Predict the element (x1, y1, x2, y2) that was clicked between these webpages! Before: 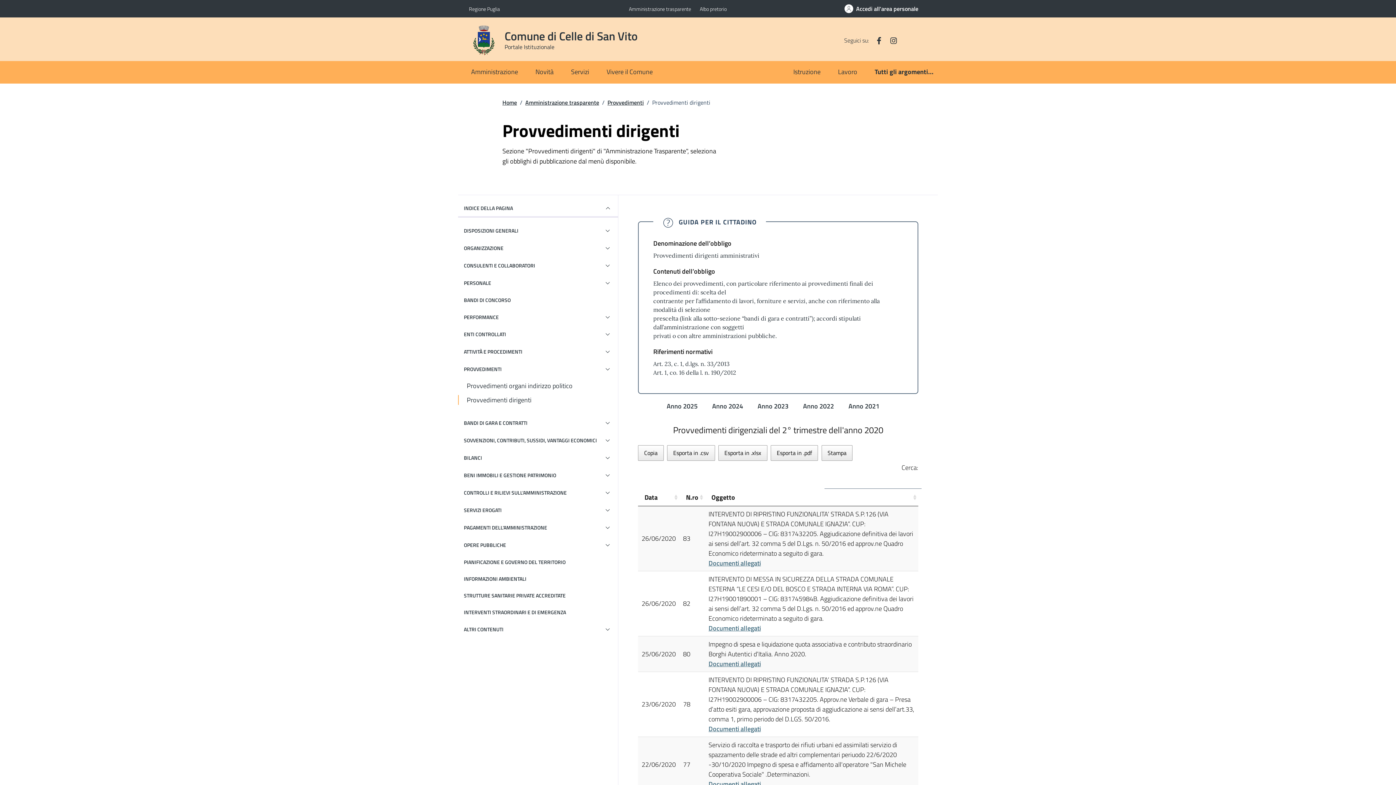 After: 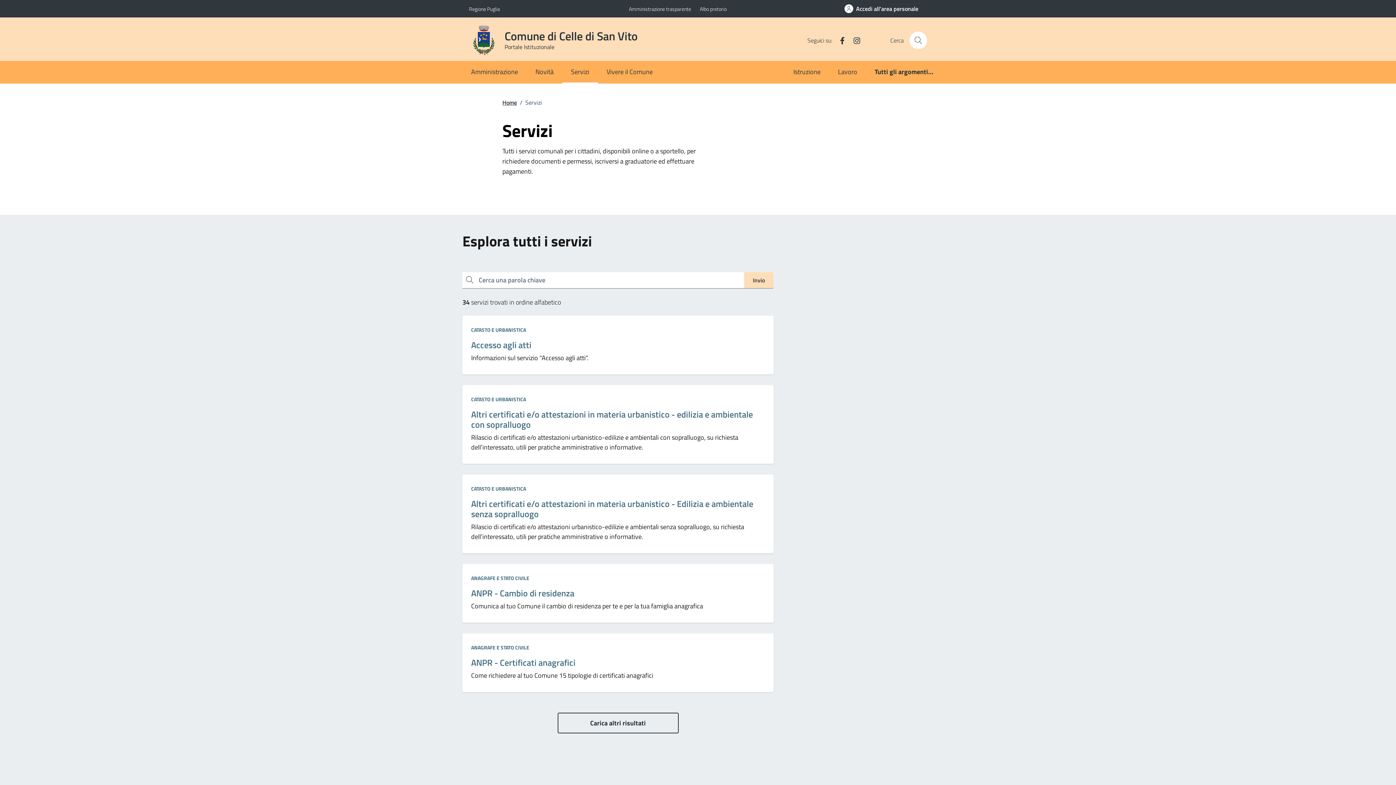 Action: label: Servizi bbox: (562, 61, 598, 83)